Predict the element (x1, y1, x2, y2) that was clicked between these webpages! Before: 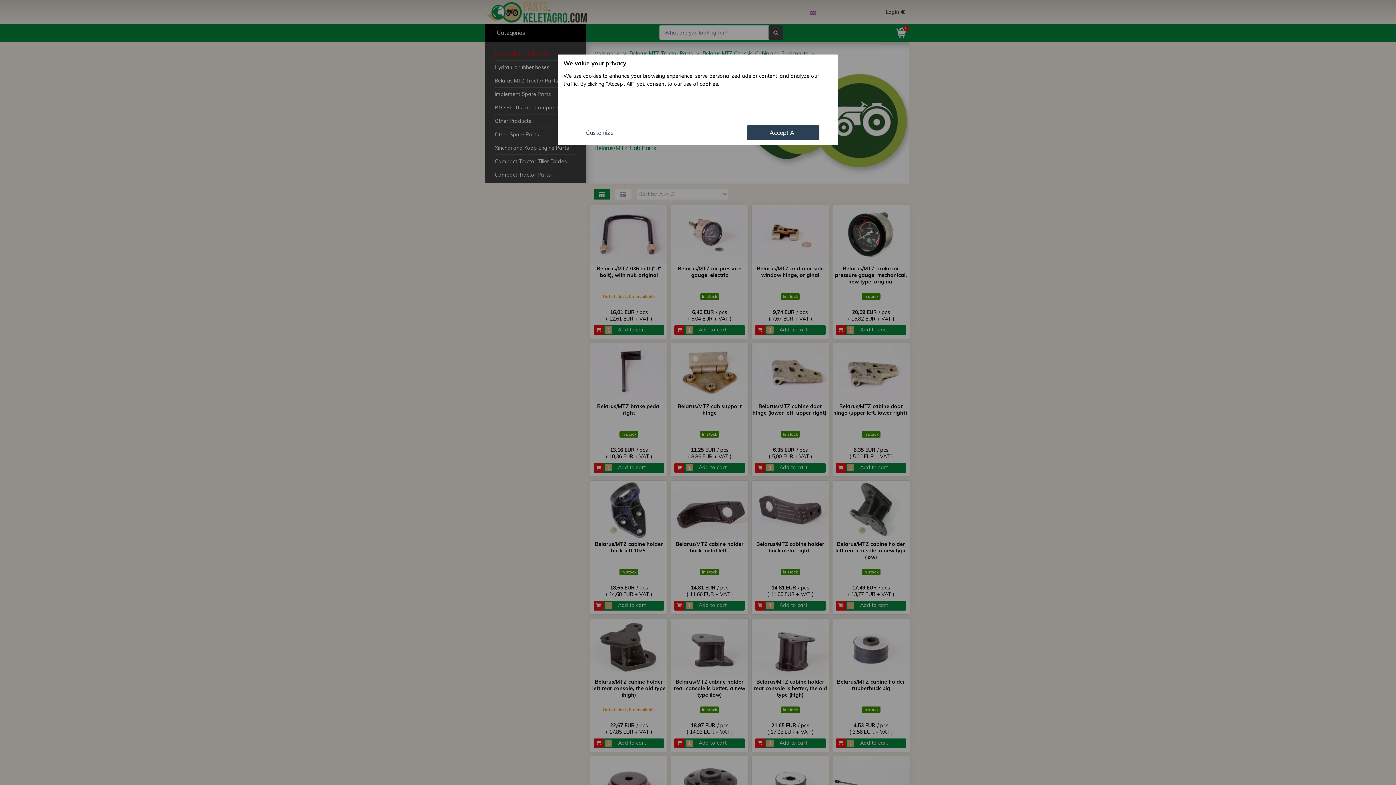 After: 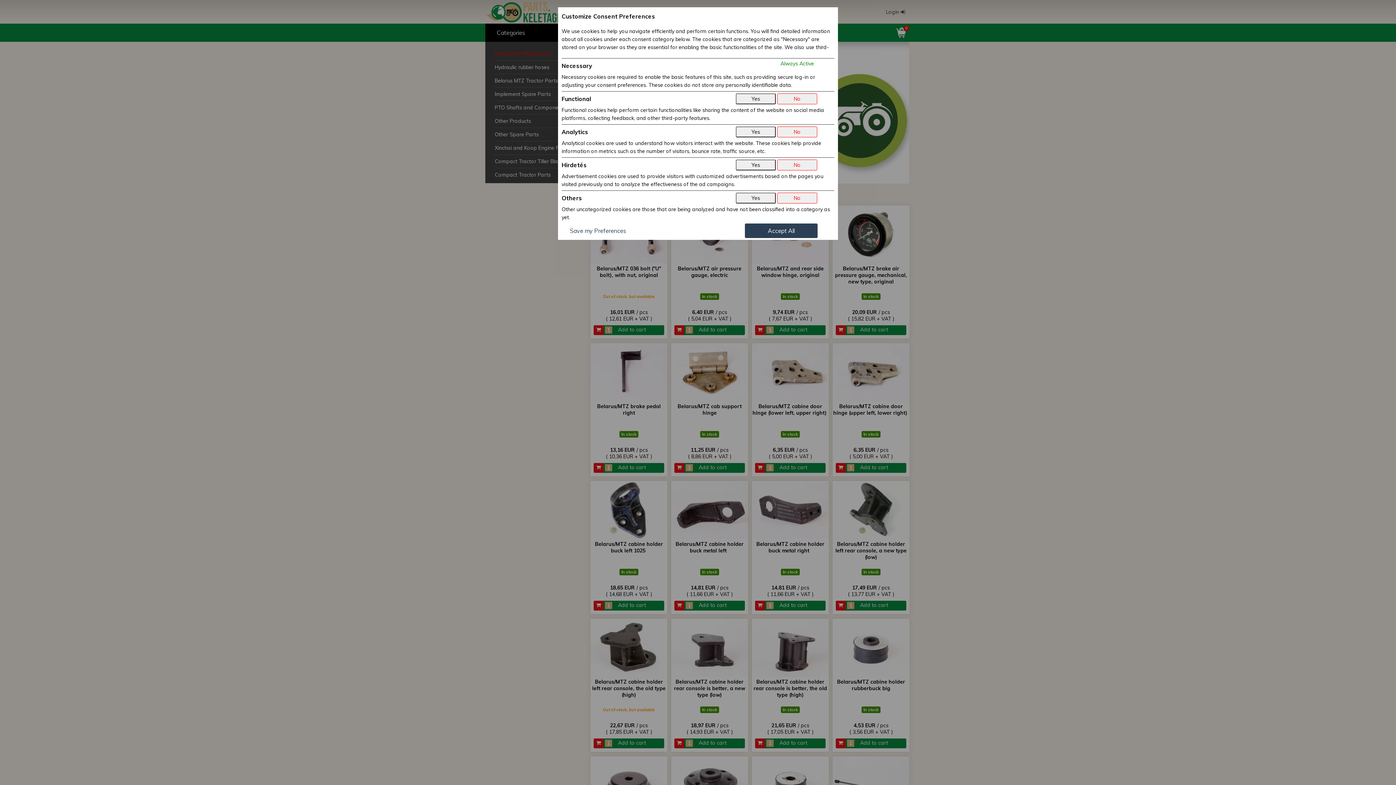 Action: label: Customize bbox: (563, 125, 636, 140)